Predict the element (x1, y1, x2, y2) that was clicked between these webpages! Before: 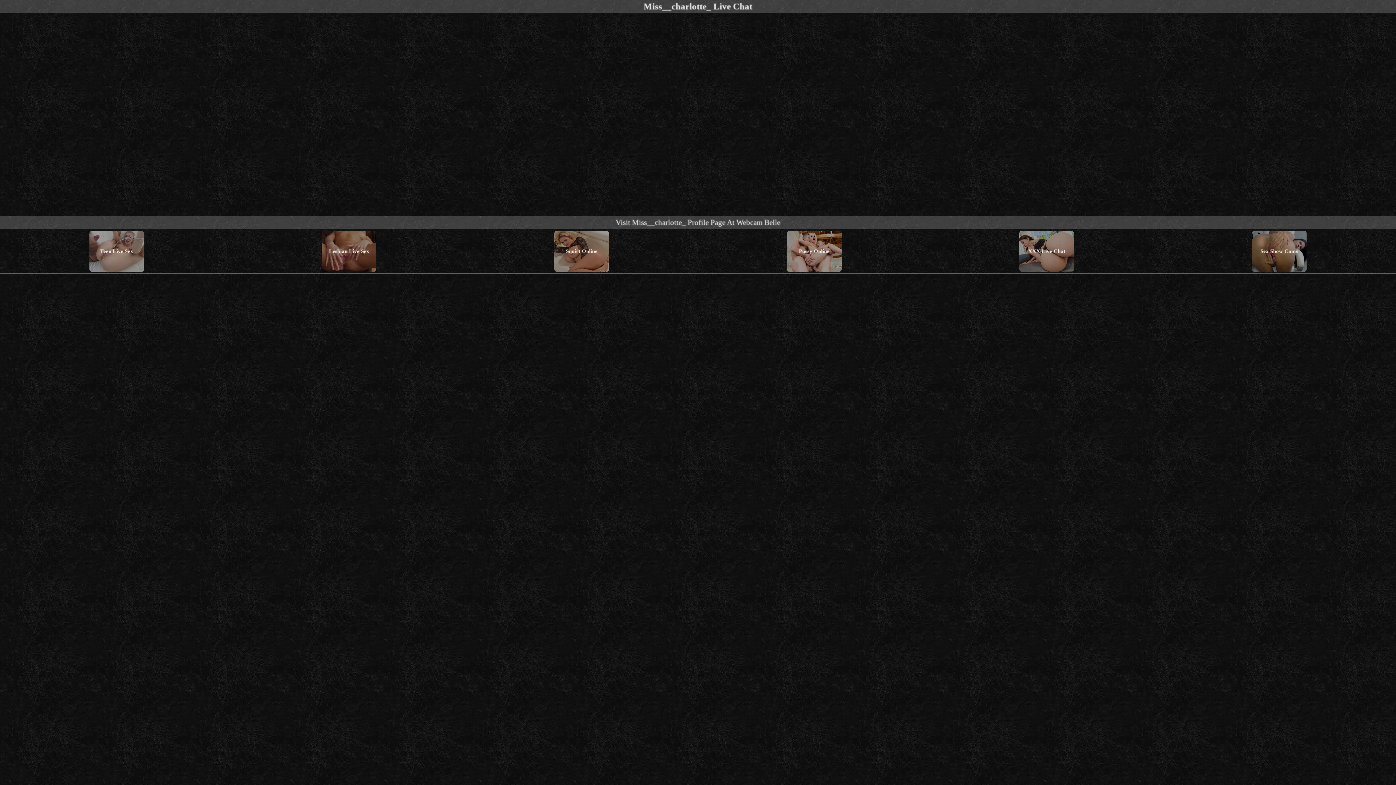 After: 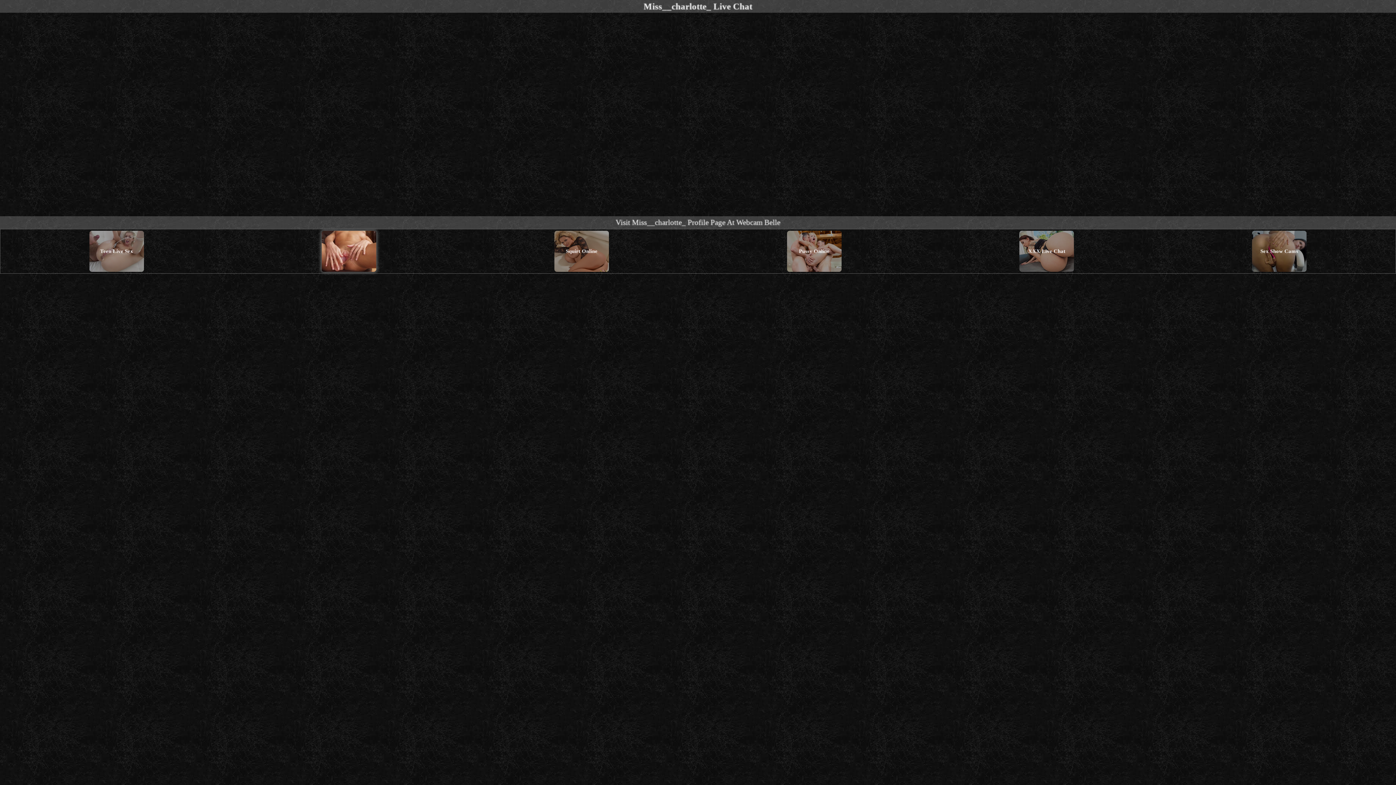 Action: label: Lesbian Live Sex bbox: (321, 230, 376, 271)